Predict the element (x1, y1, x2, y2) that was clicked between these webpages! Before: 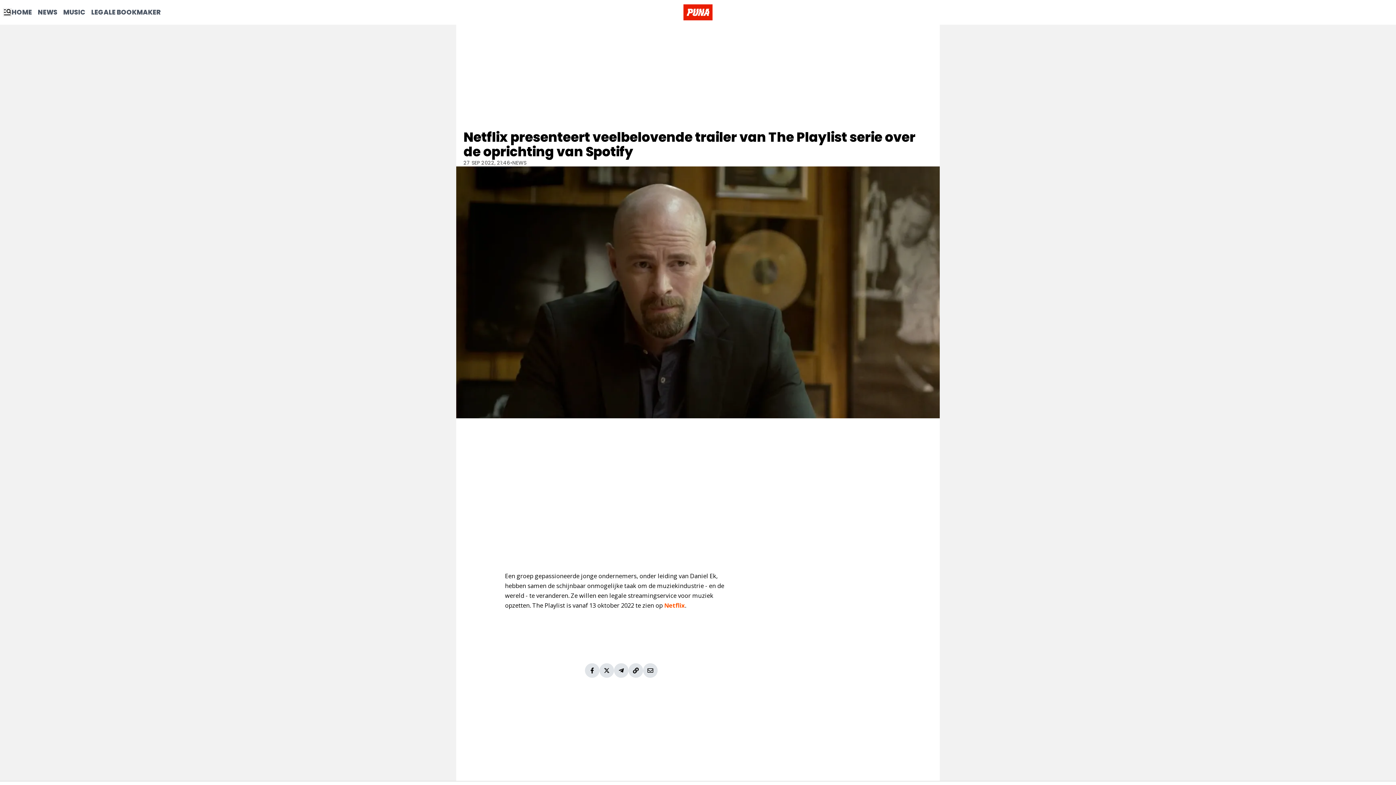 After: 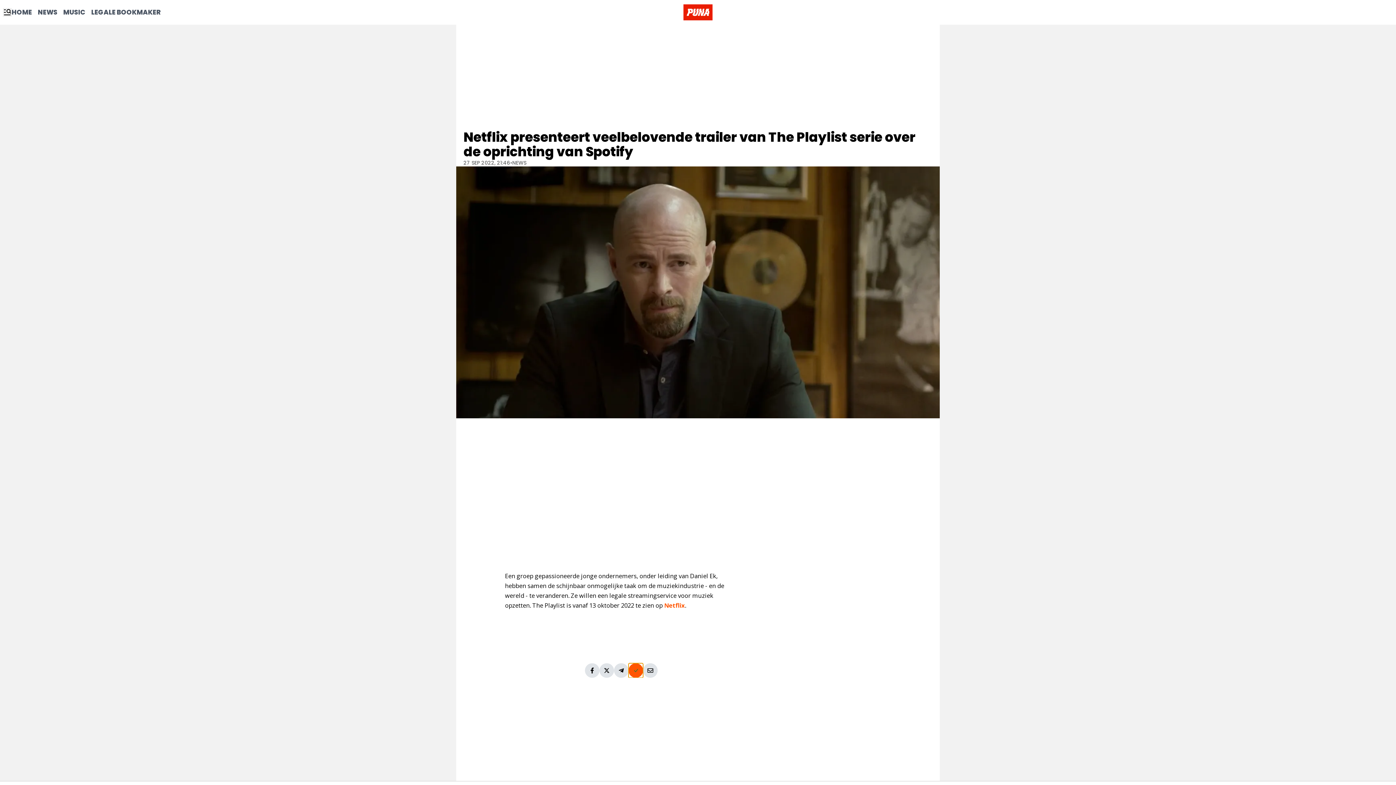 Action: bbox: (628, 663, 643, 678)